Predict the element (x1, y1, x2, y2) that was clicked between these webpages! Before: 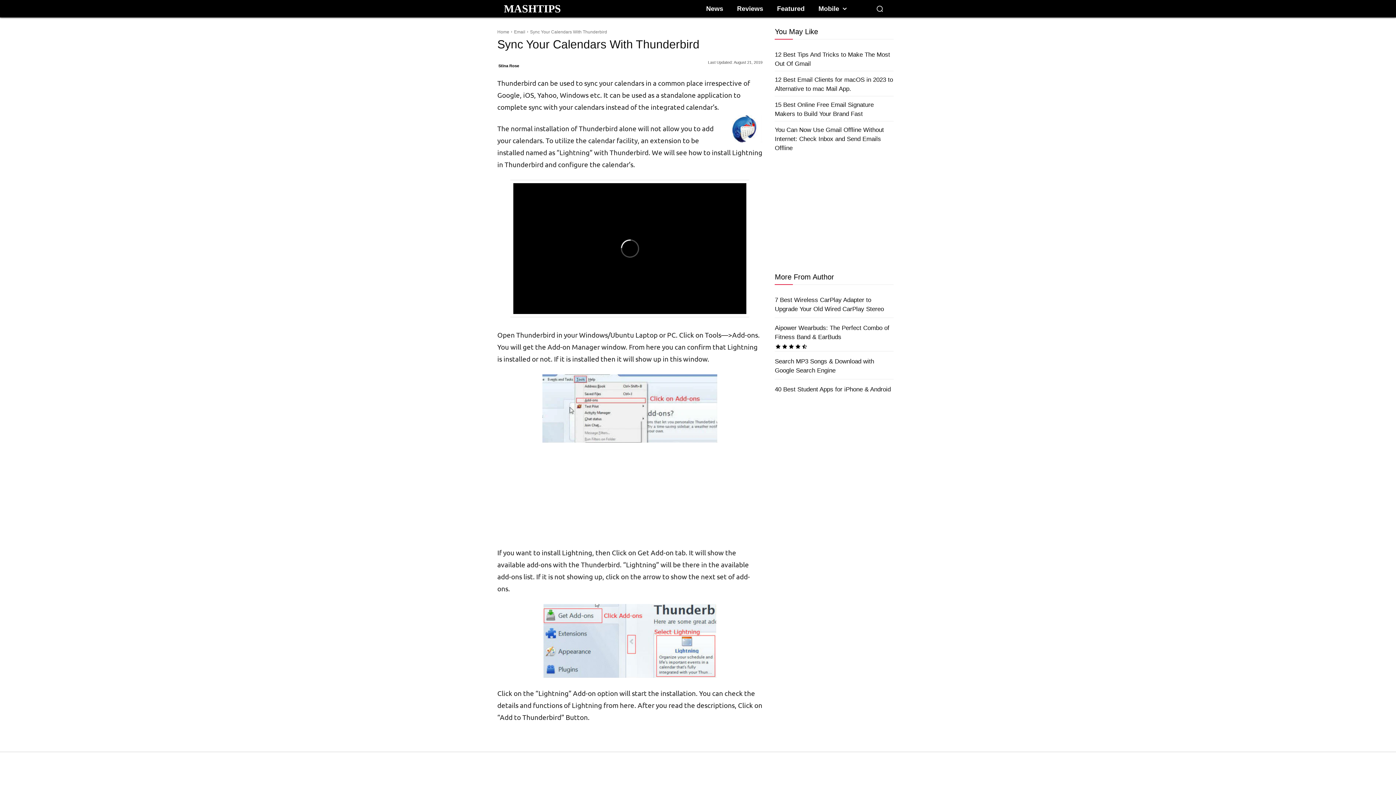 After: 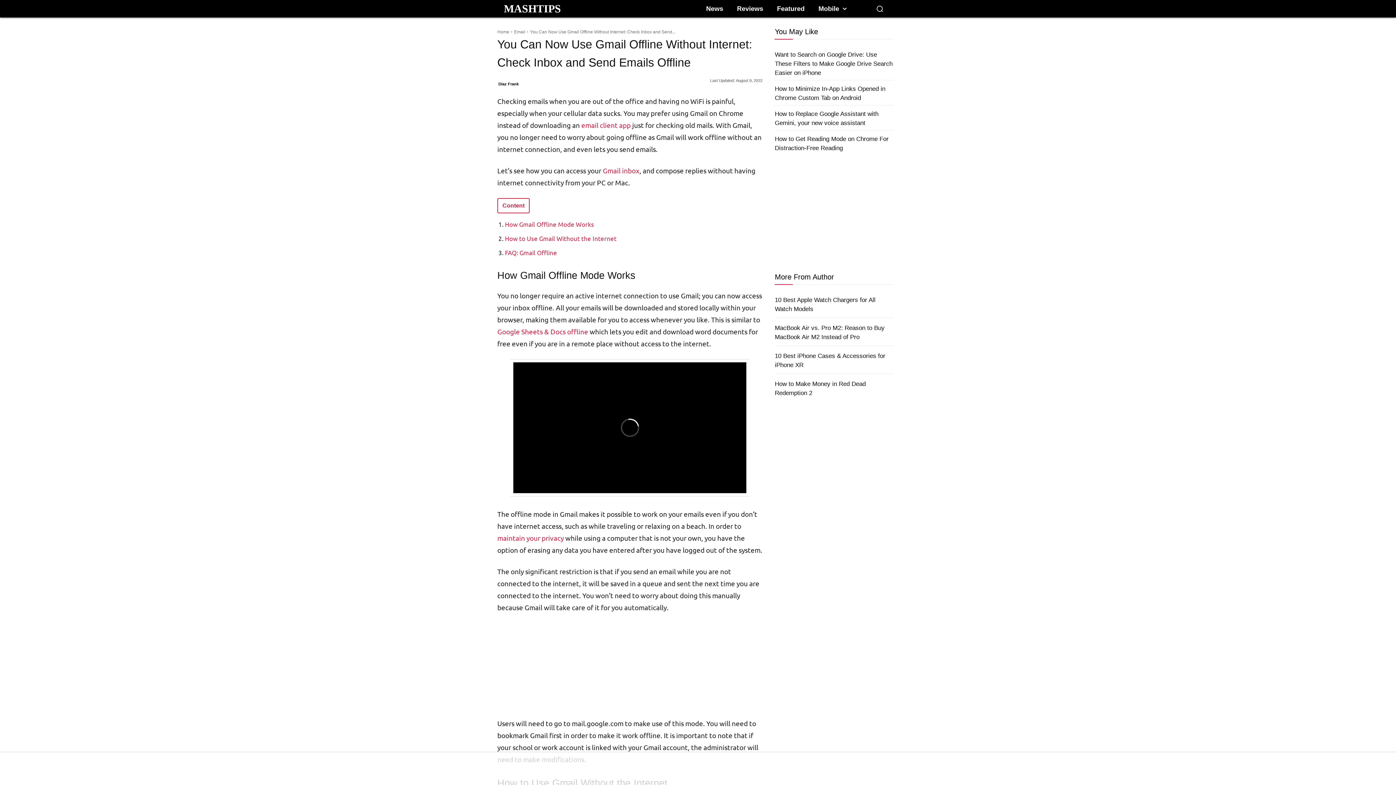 Action: label: You Can Now Use Gmail Offline Without Internet: Check Inbox and Send Emails Offline bbox: (775, 126, 884, 151)